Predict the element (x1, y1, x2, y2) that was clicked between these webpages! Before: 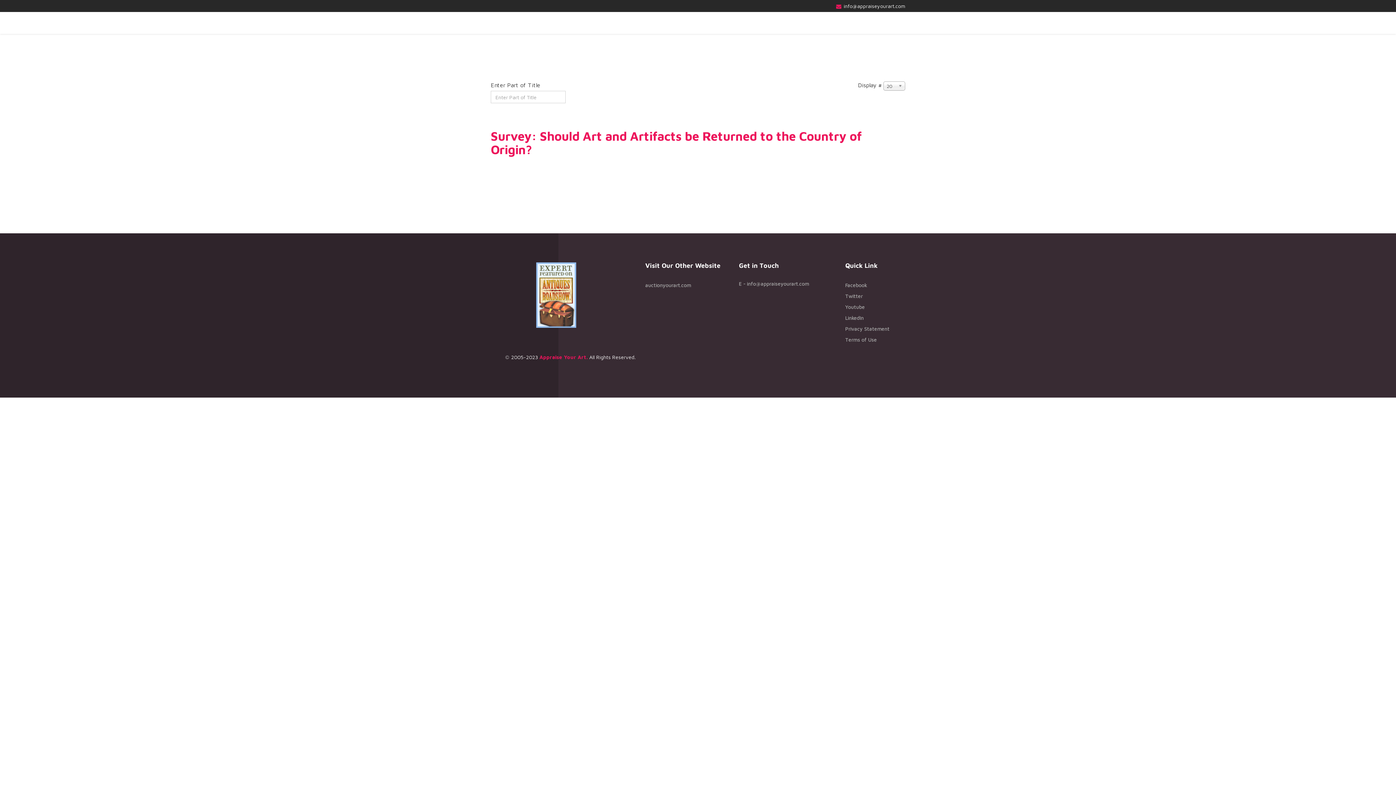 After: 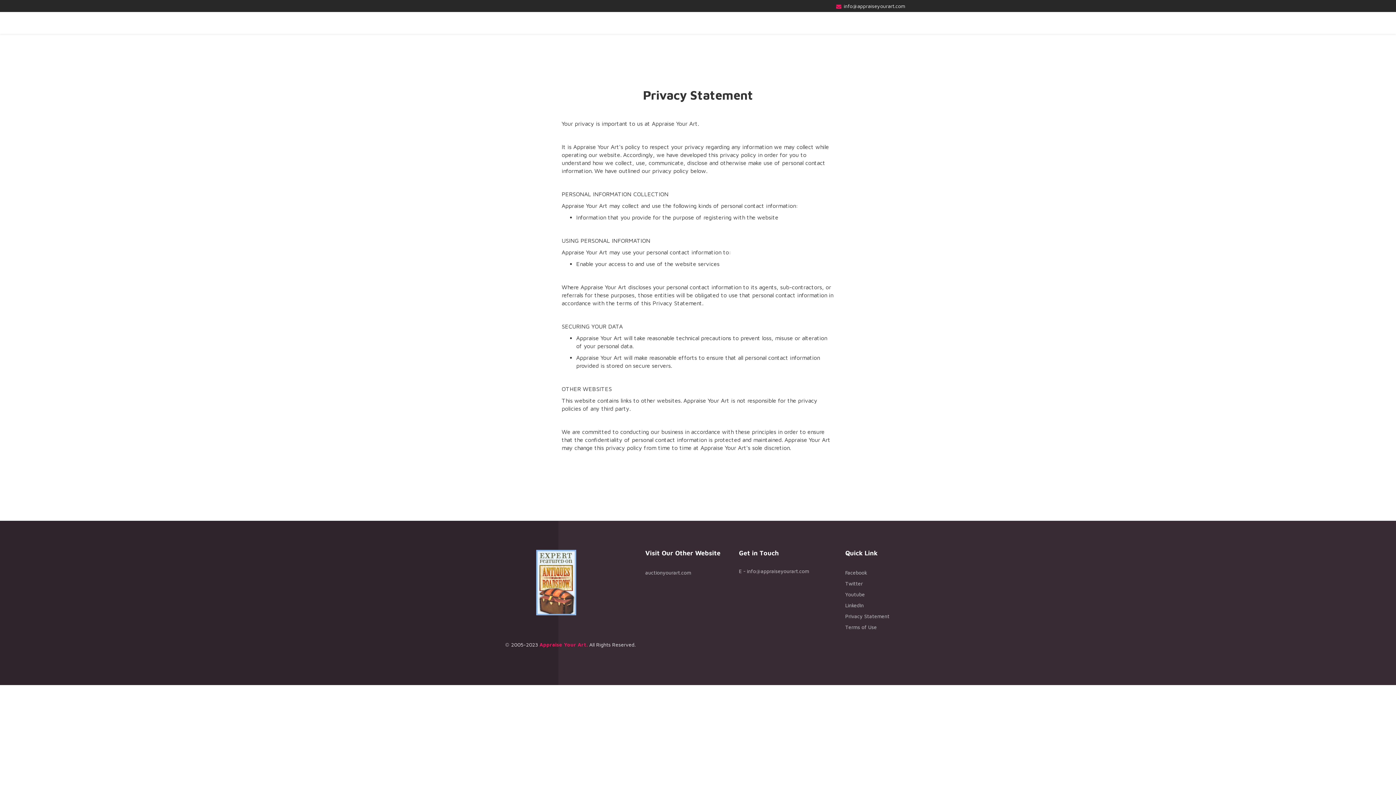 Action: bbox: (845, 323, 905, 334) label: Privacy Statement